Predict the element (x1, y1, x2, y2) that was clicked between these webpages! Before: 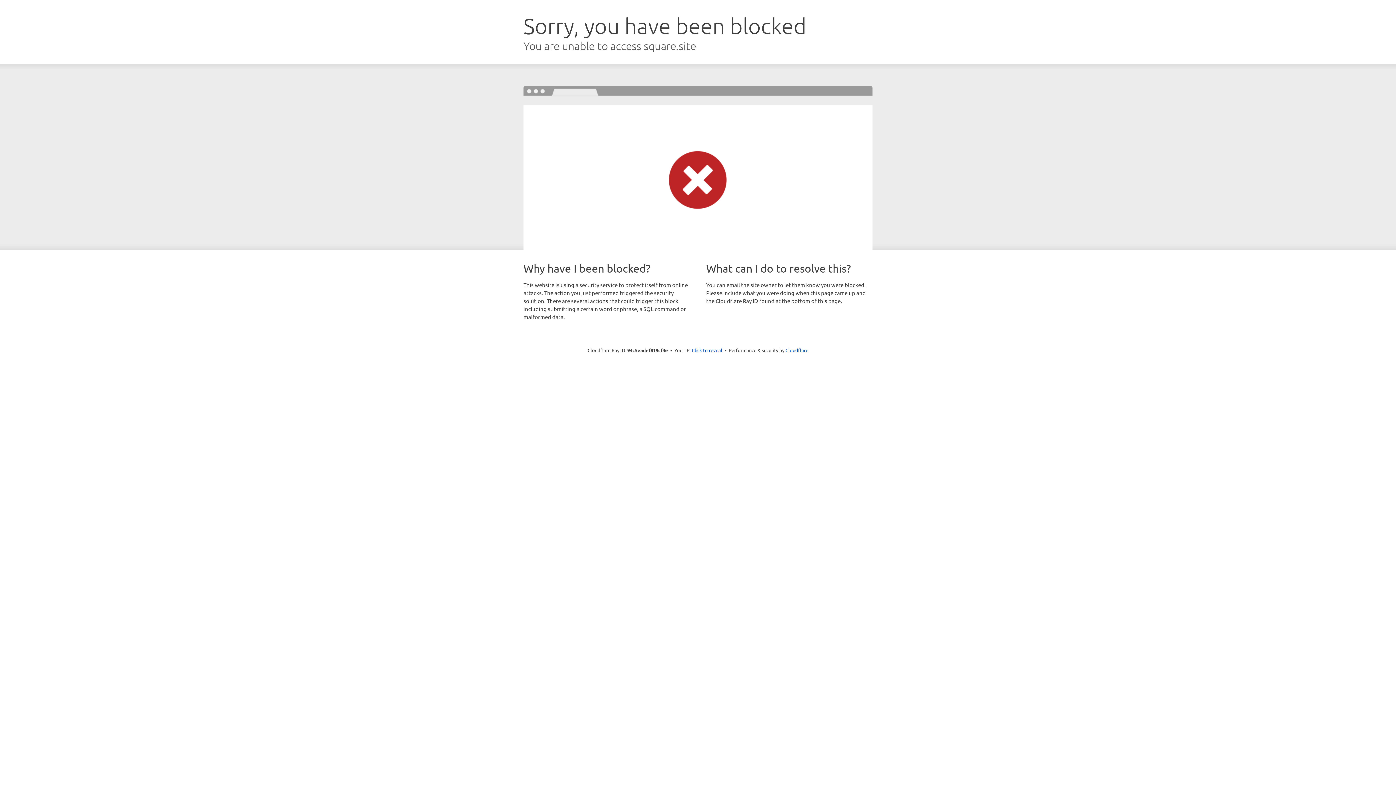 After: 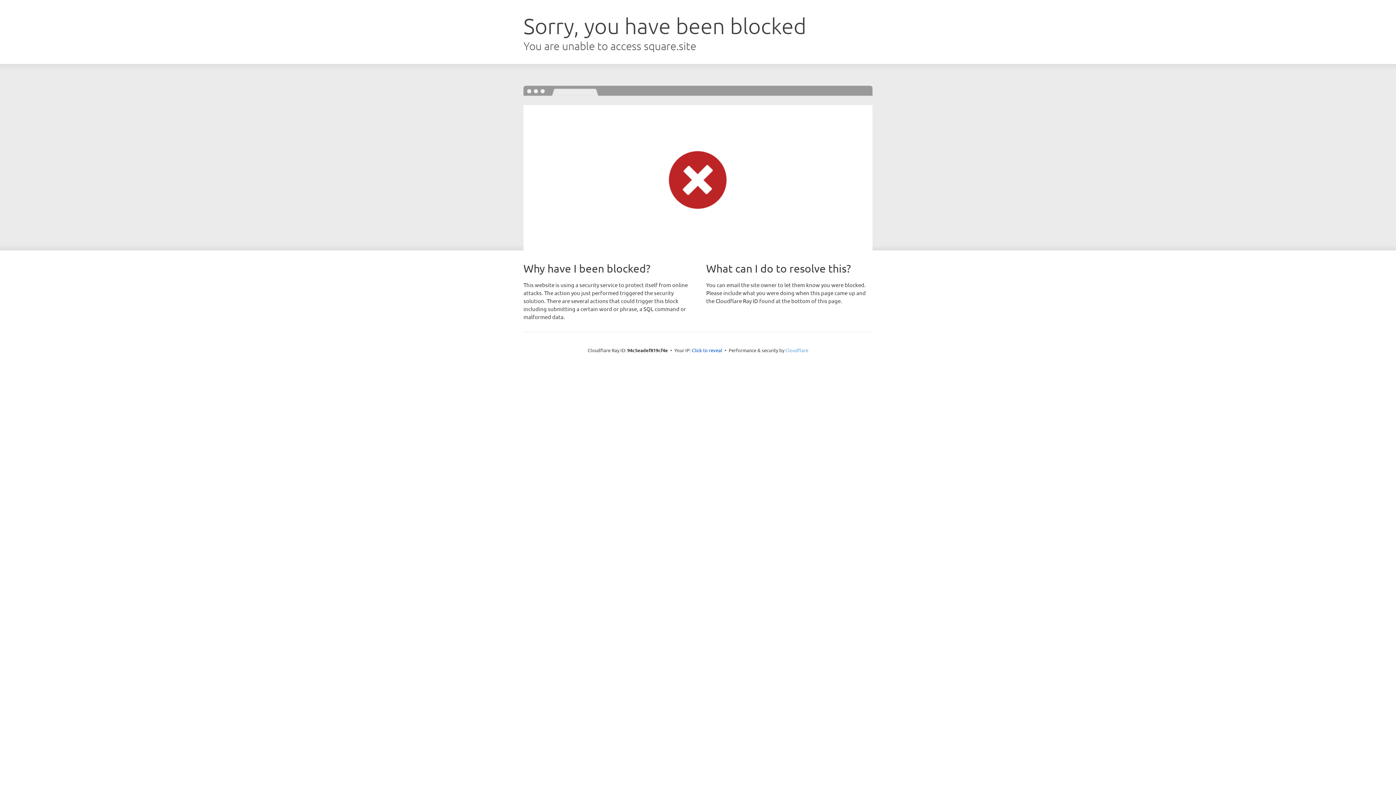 Action: bbox: (785, 347, 808, 353) label: Cloudflare